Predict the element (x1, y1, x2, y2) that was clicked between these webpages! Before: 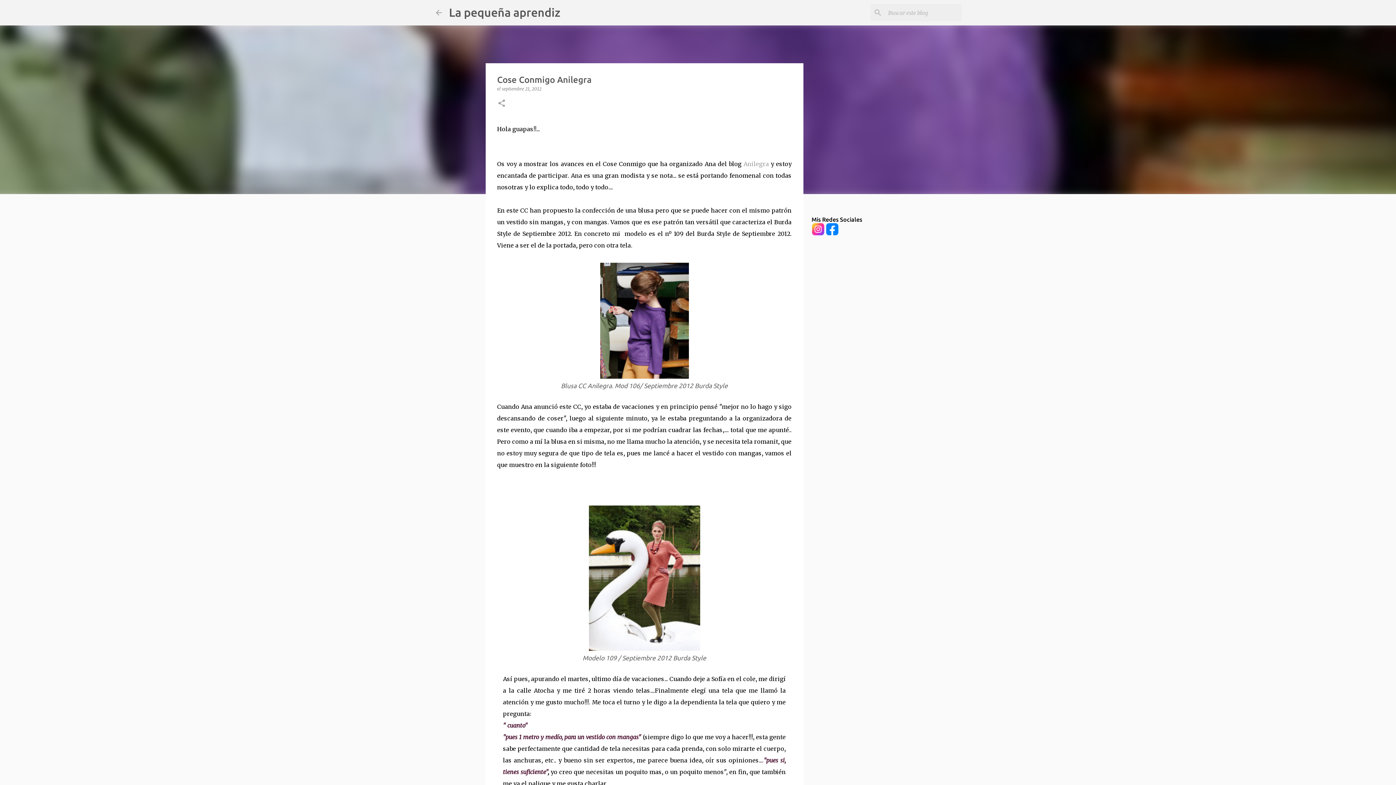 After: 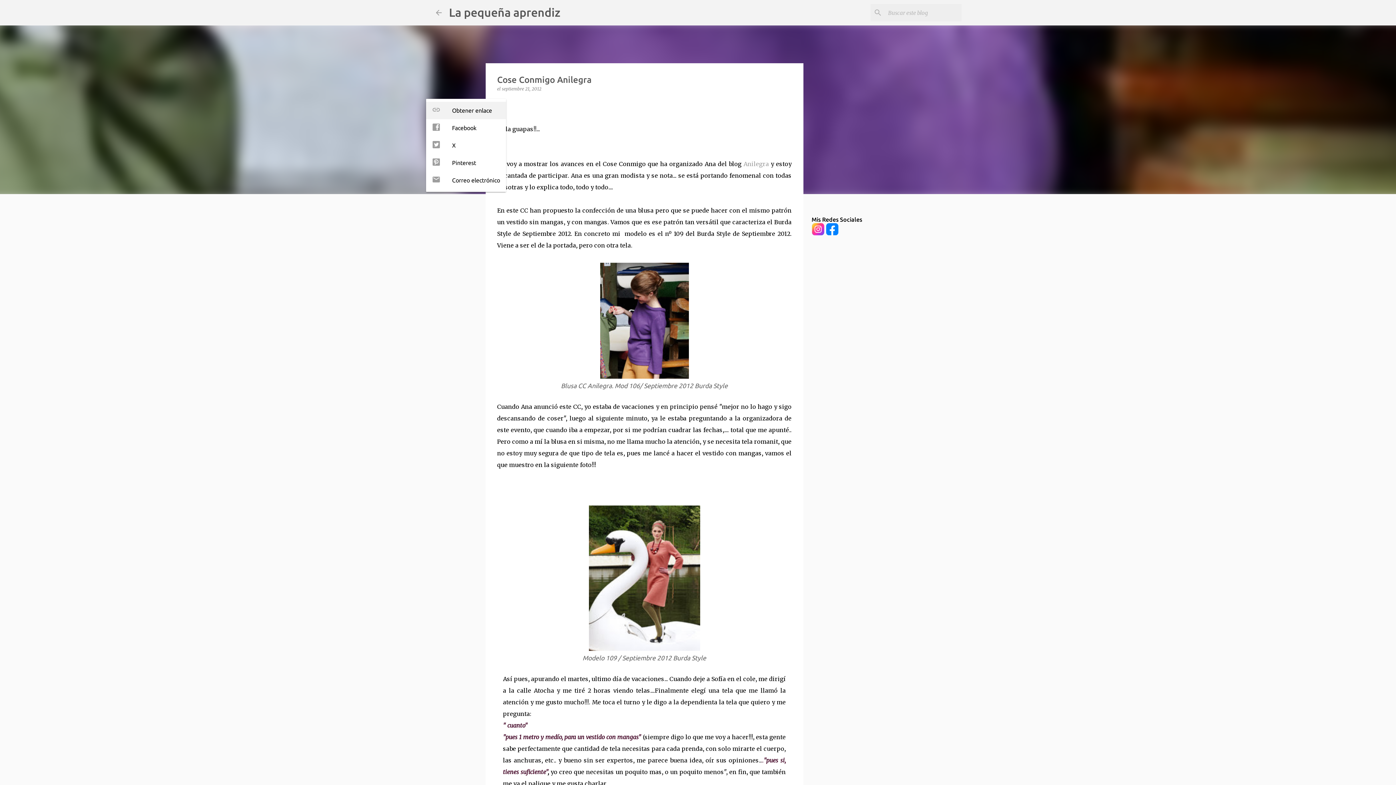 Action: label: Compartir bbox: (497, 98, 506, 108)